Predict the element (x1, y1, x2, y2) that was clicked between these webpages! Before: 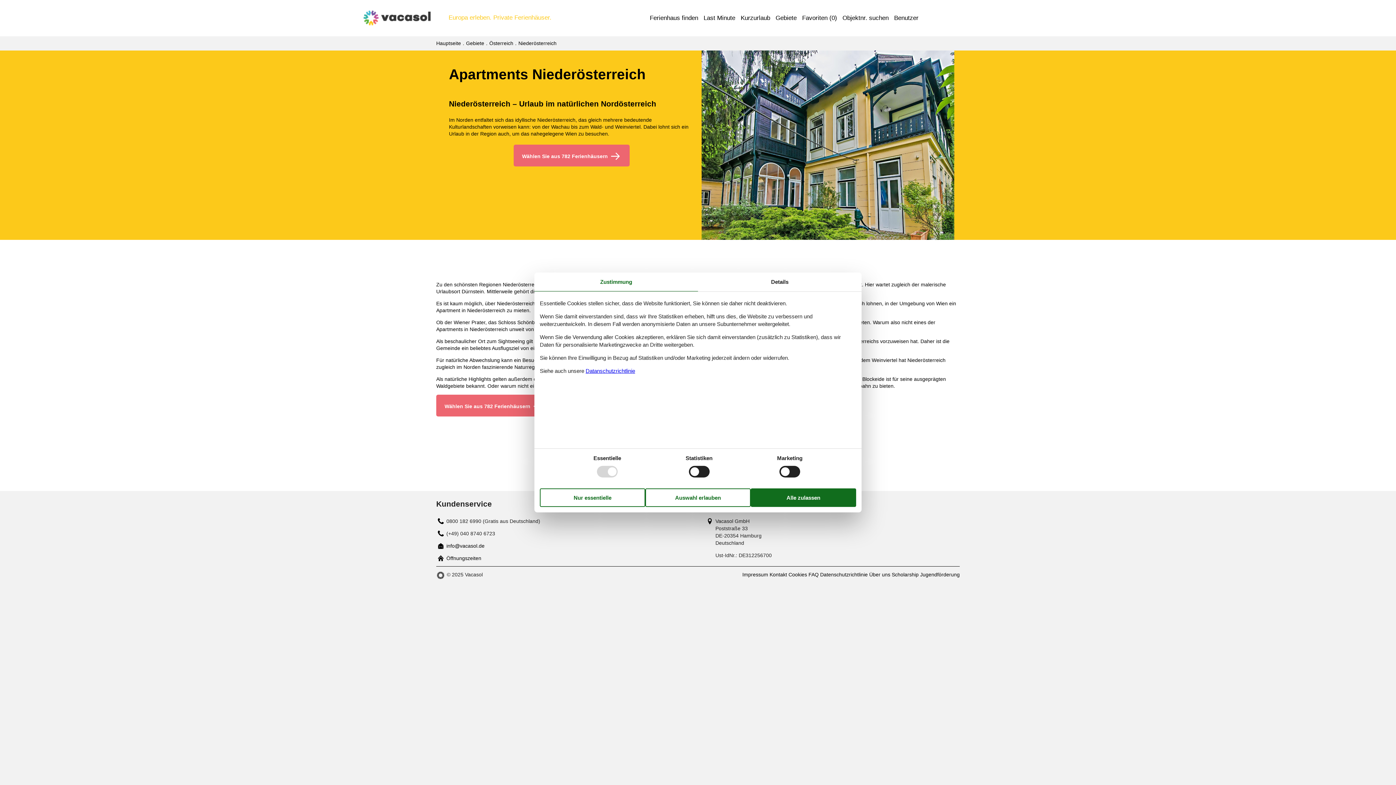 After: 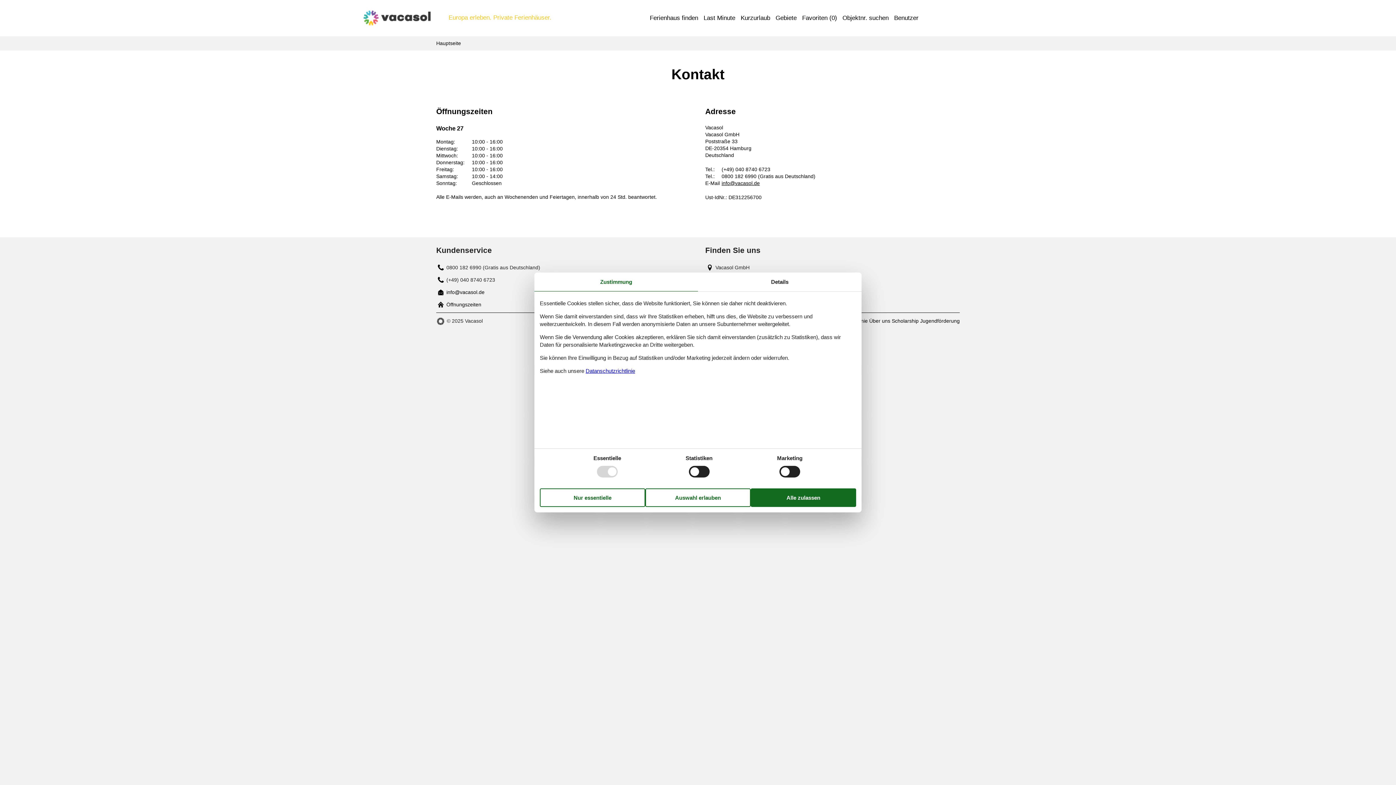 Action: label: Öffnungszeiten bbox: (446, 555, 481, 561)